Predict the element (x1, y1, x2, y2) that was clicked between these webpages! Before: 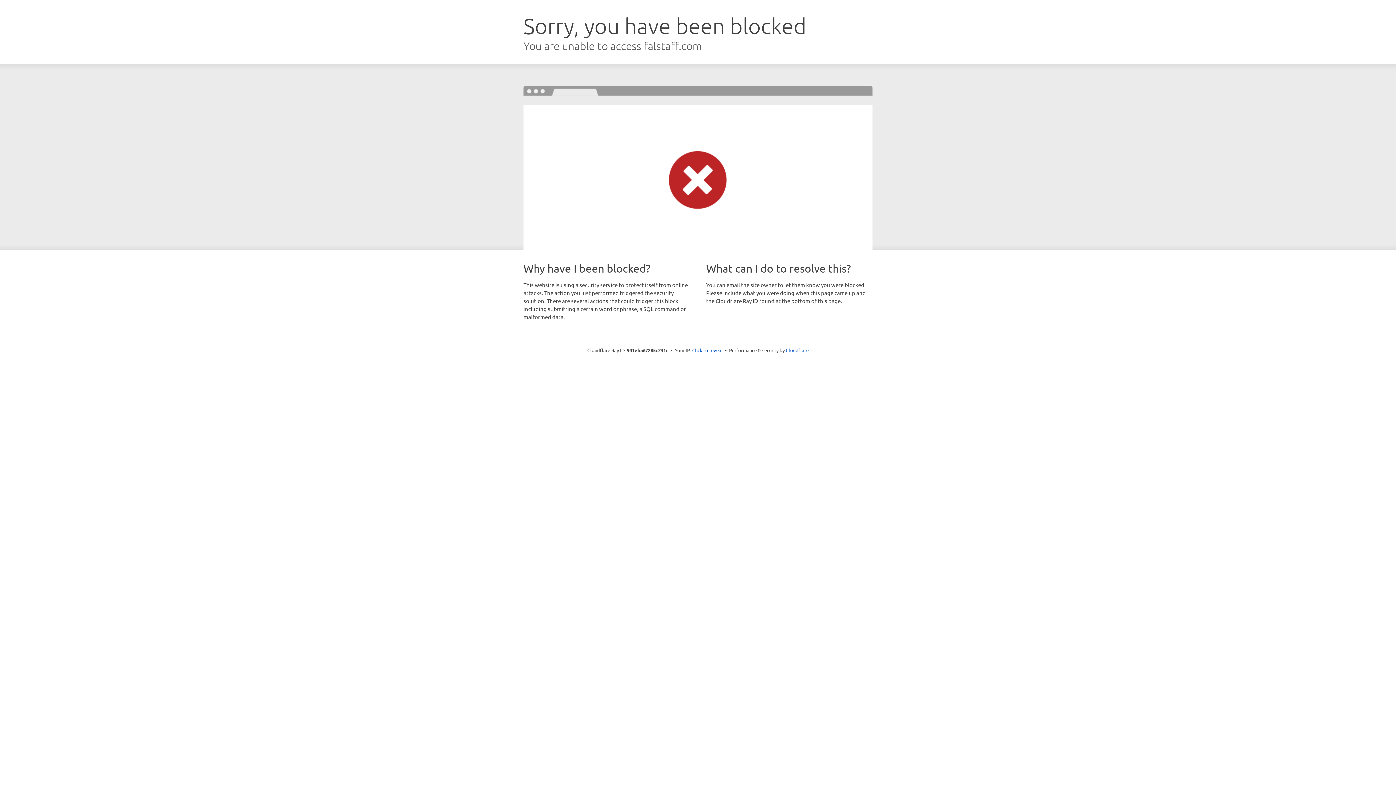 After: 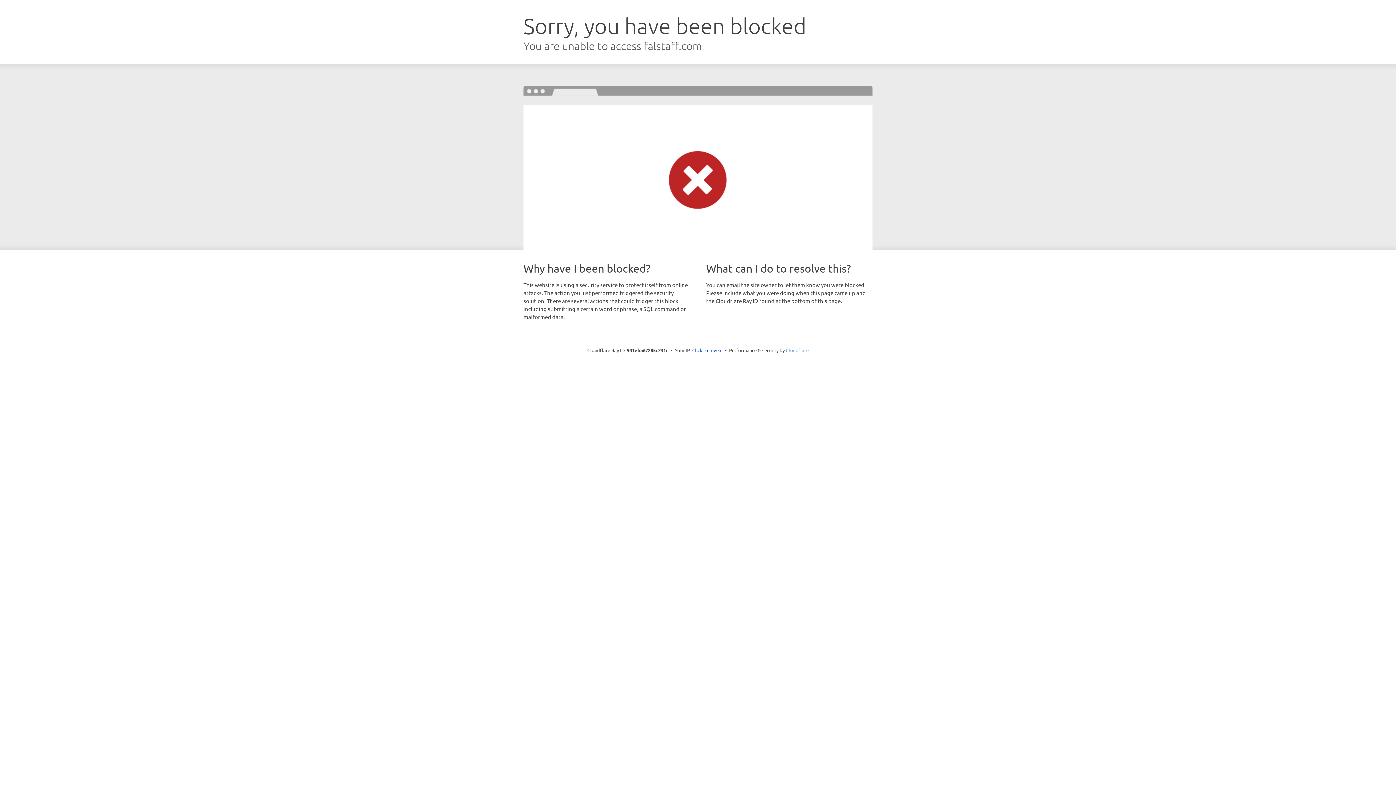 Action: label: Cloudflare bbox: (786, 347, 808, 353)